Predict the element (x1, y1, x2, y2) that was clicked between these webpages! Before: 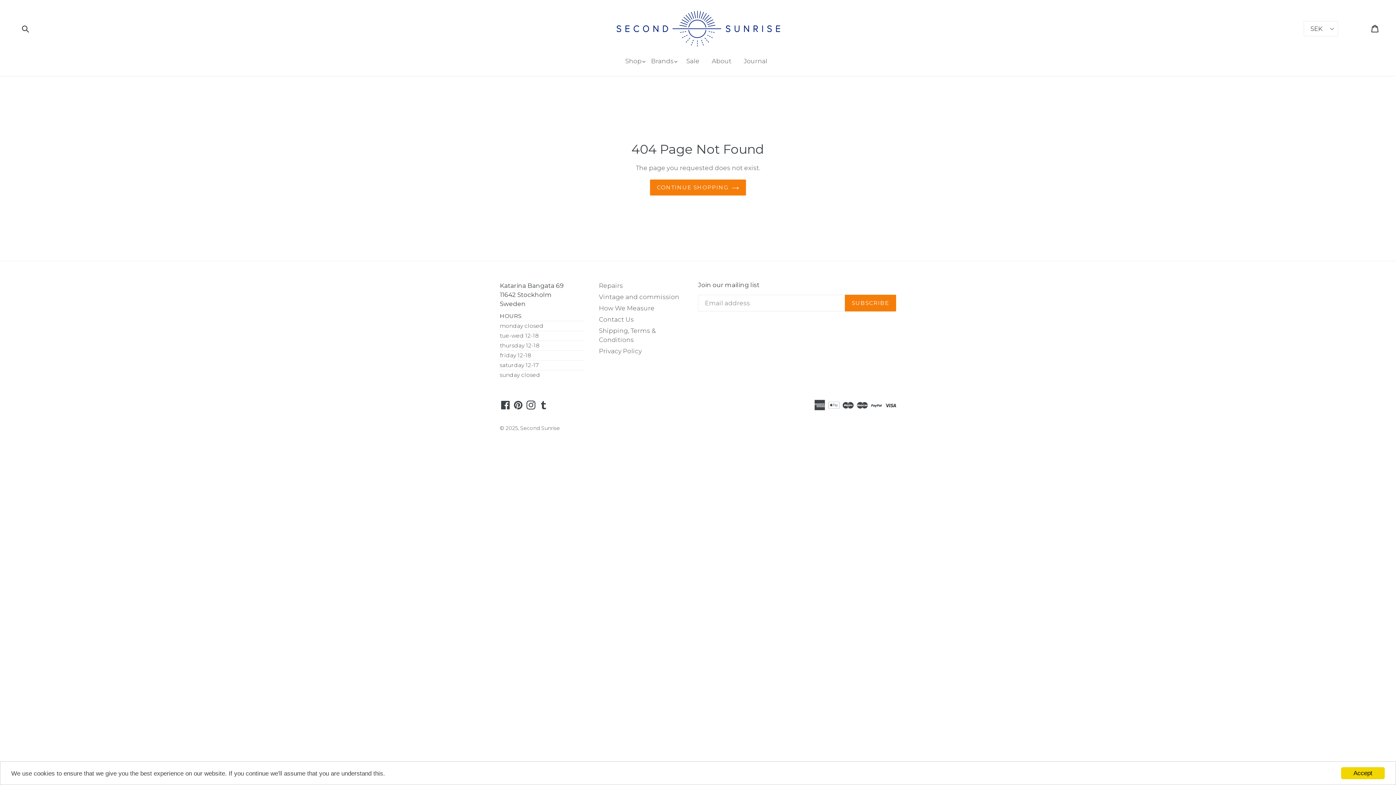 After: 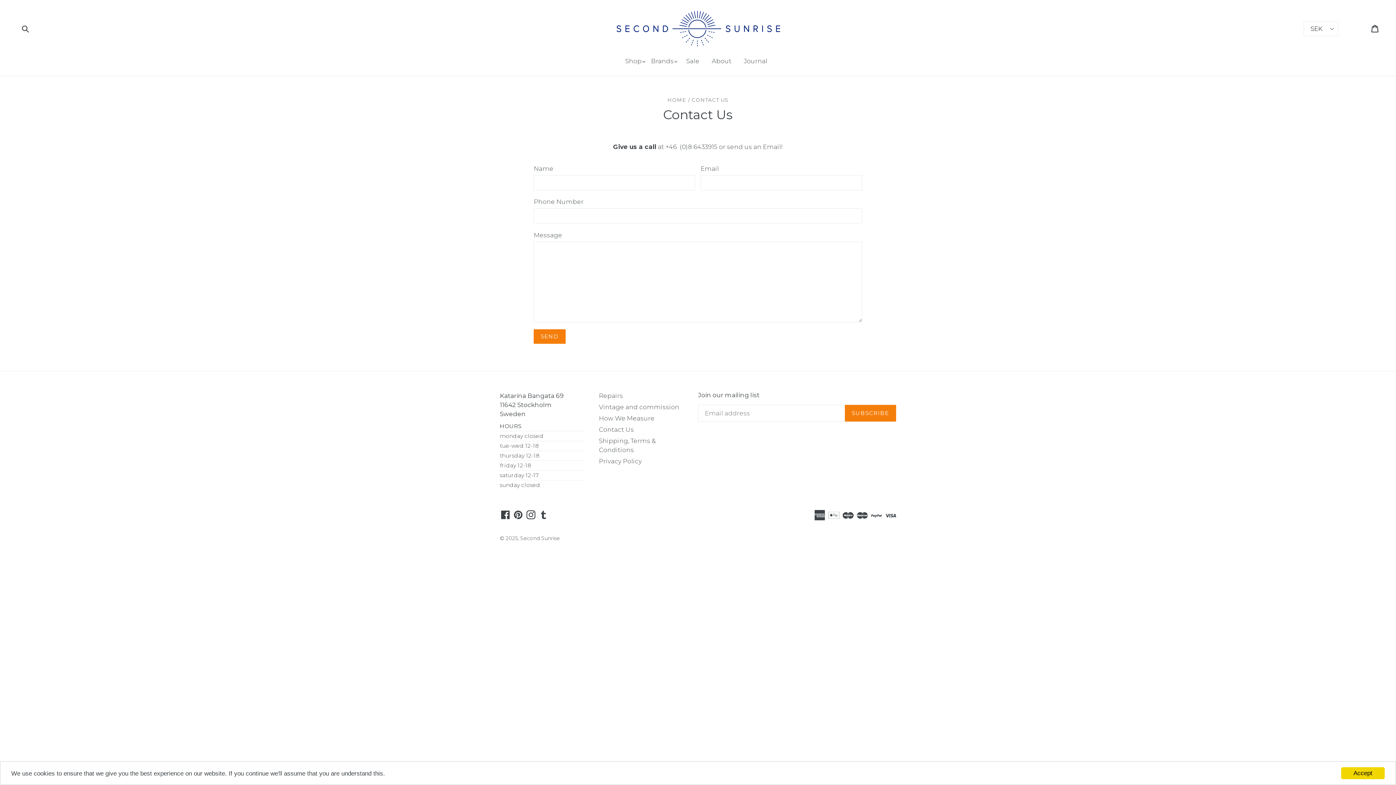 Action: bbox: (599, 315, 634, 323) label: Contact Us